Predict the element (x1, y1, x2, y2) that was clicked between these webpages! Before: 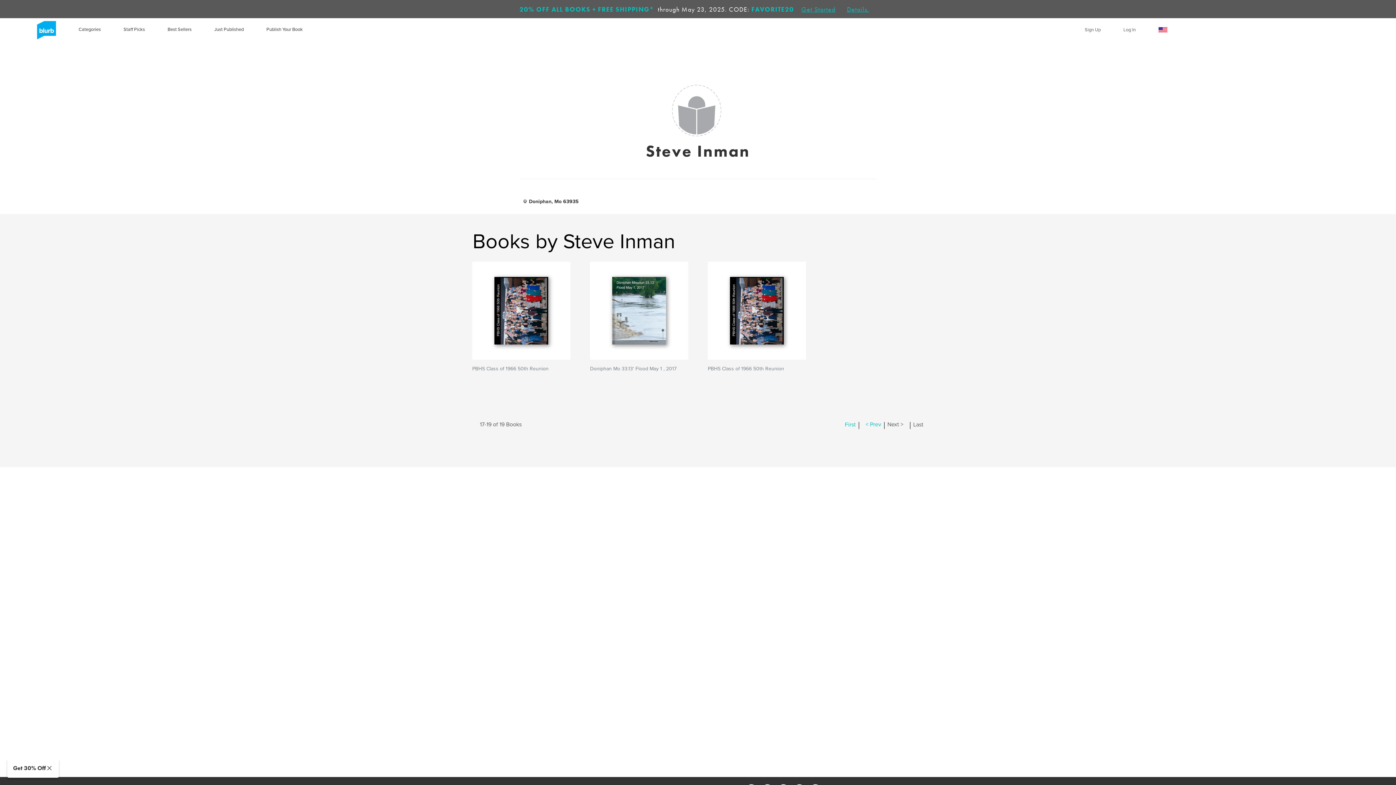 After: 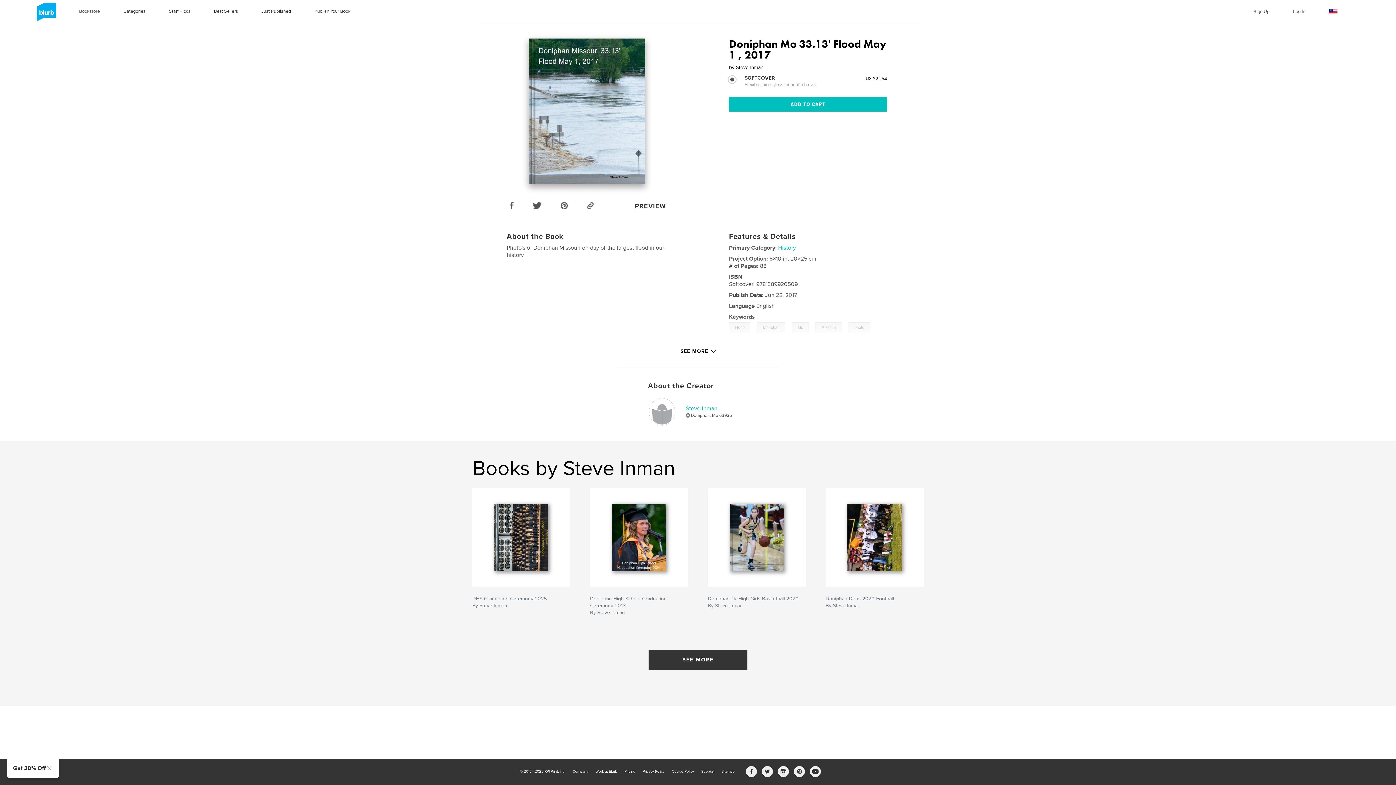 Action: bbox: (590, 261, 688, 360)